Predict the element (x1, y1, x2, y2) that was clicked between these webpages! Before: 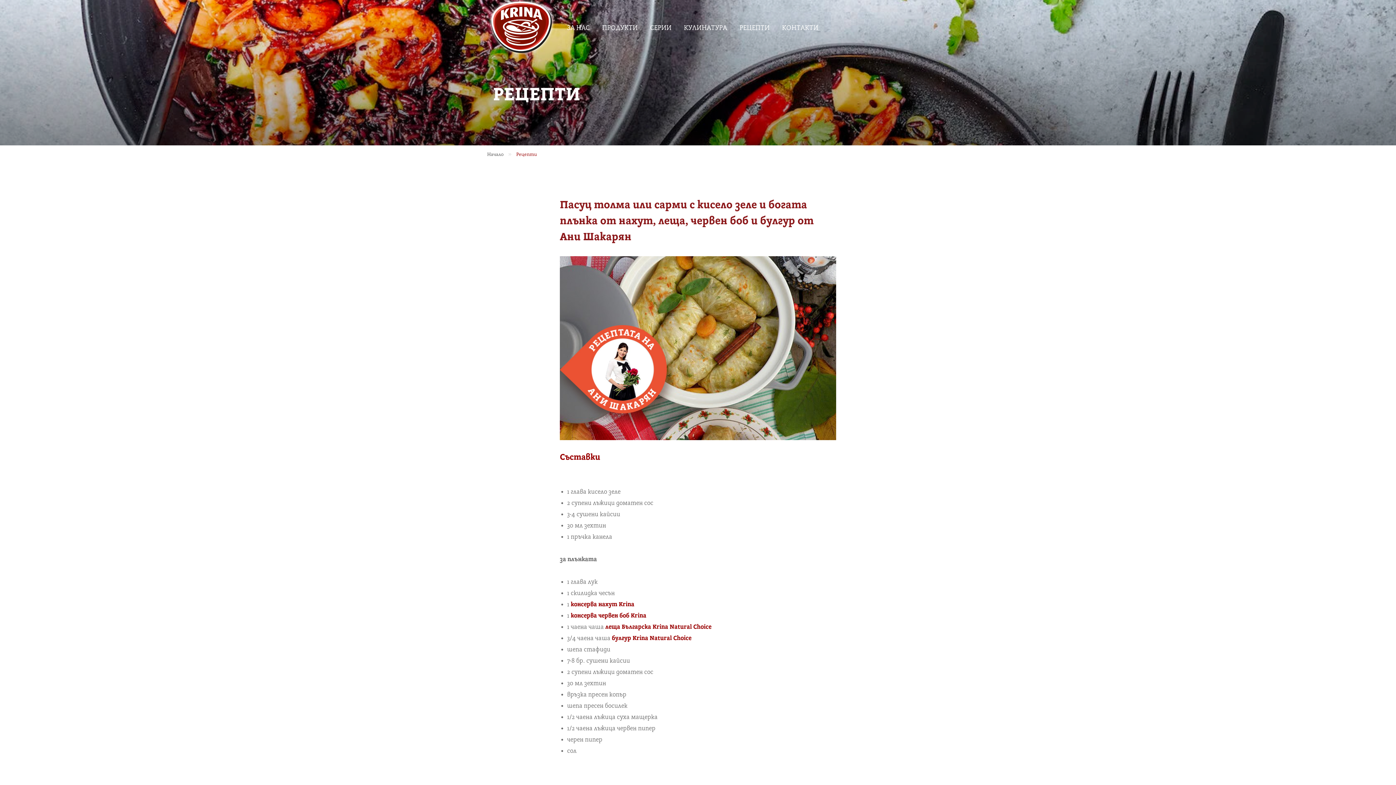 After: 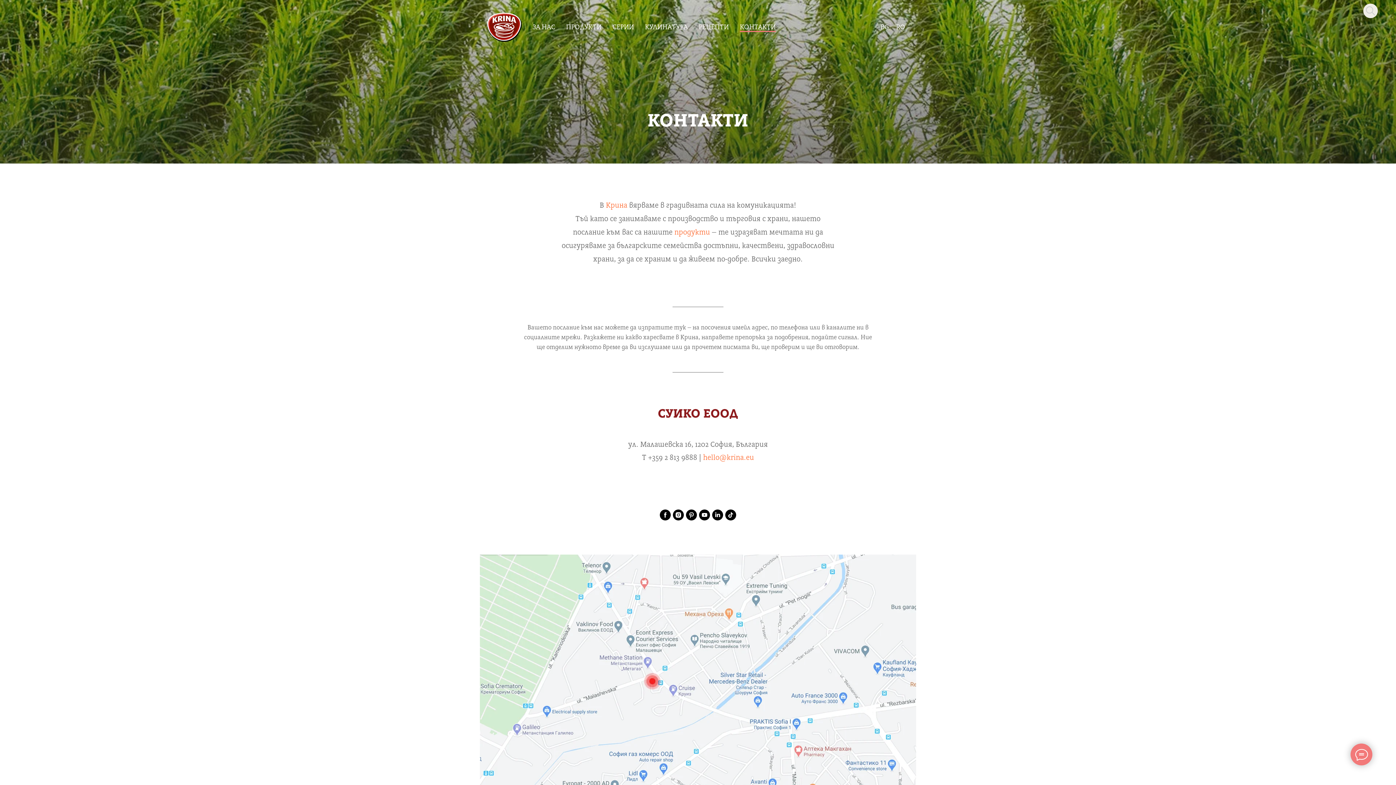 Action: bbox: (782, 24, 818, 32) label: КОНТАКТИ